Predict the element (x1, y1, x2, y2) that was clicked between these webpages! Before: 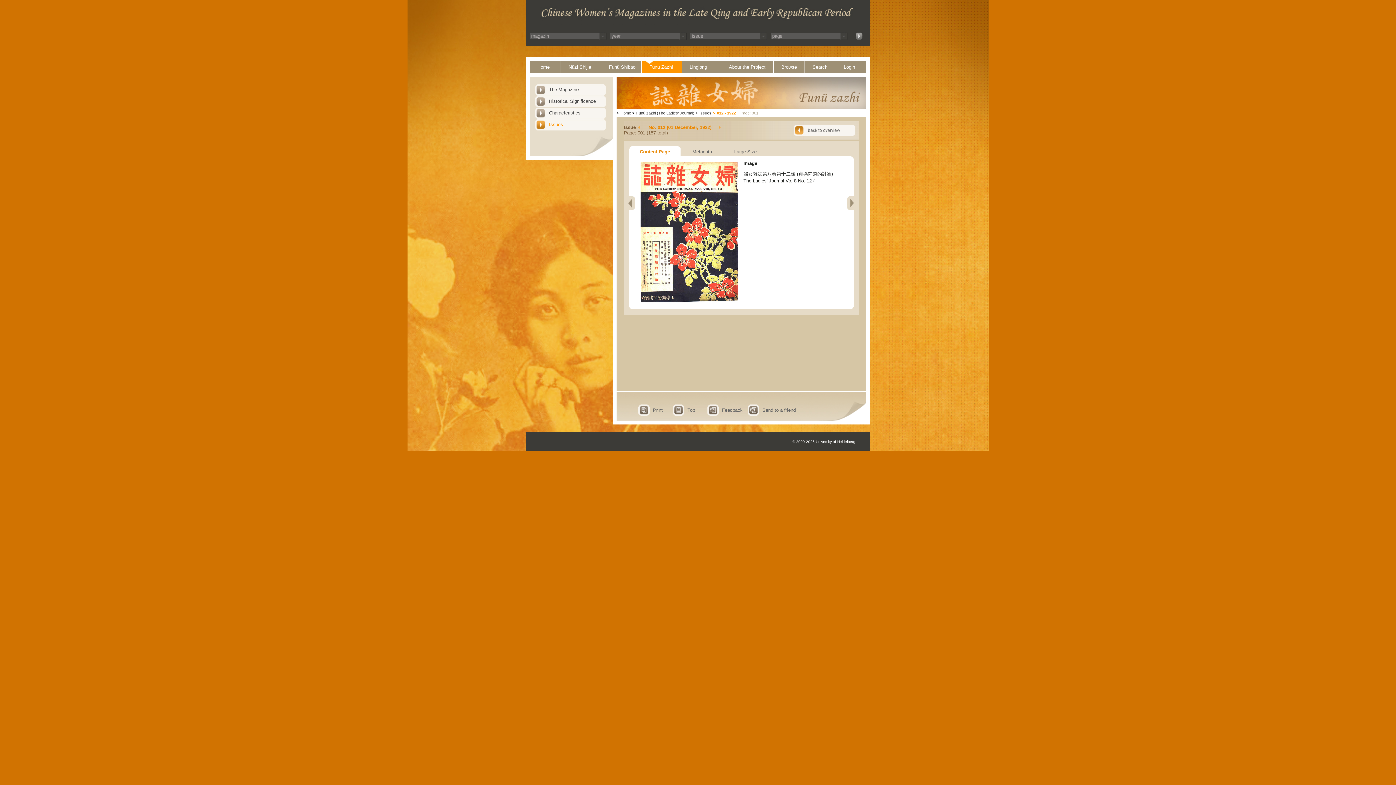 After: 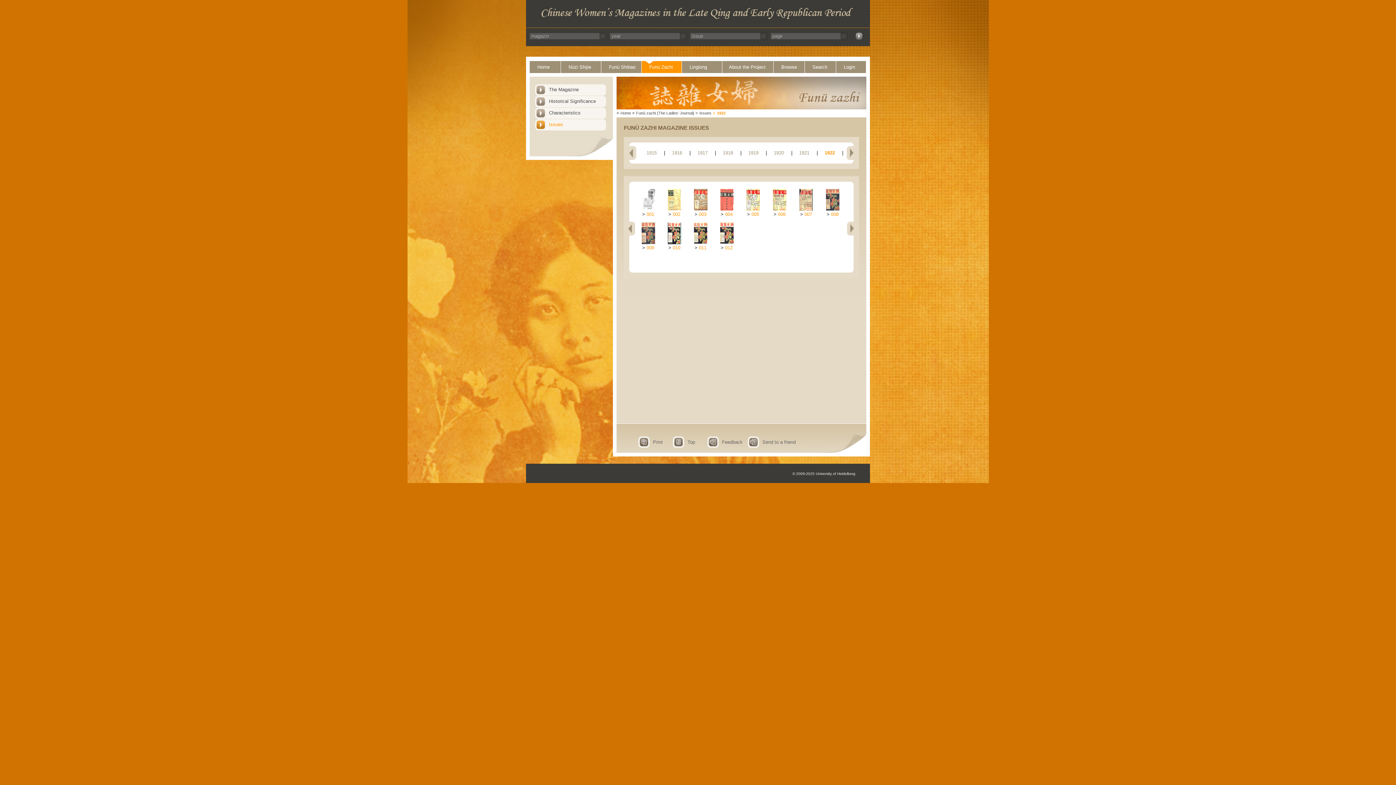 Action: label: 012 - 1922 bbox: (717, 110, 736, 115)